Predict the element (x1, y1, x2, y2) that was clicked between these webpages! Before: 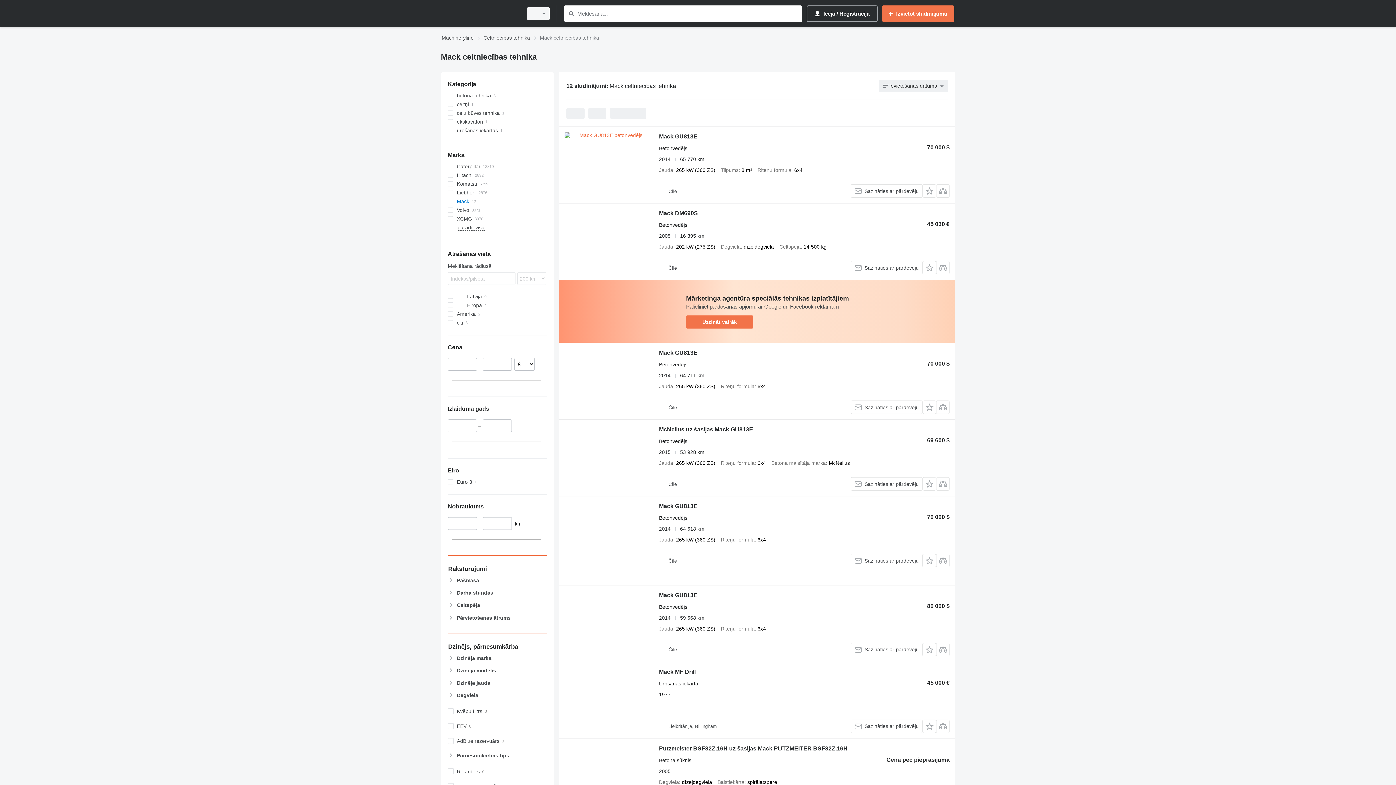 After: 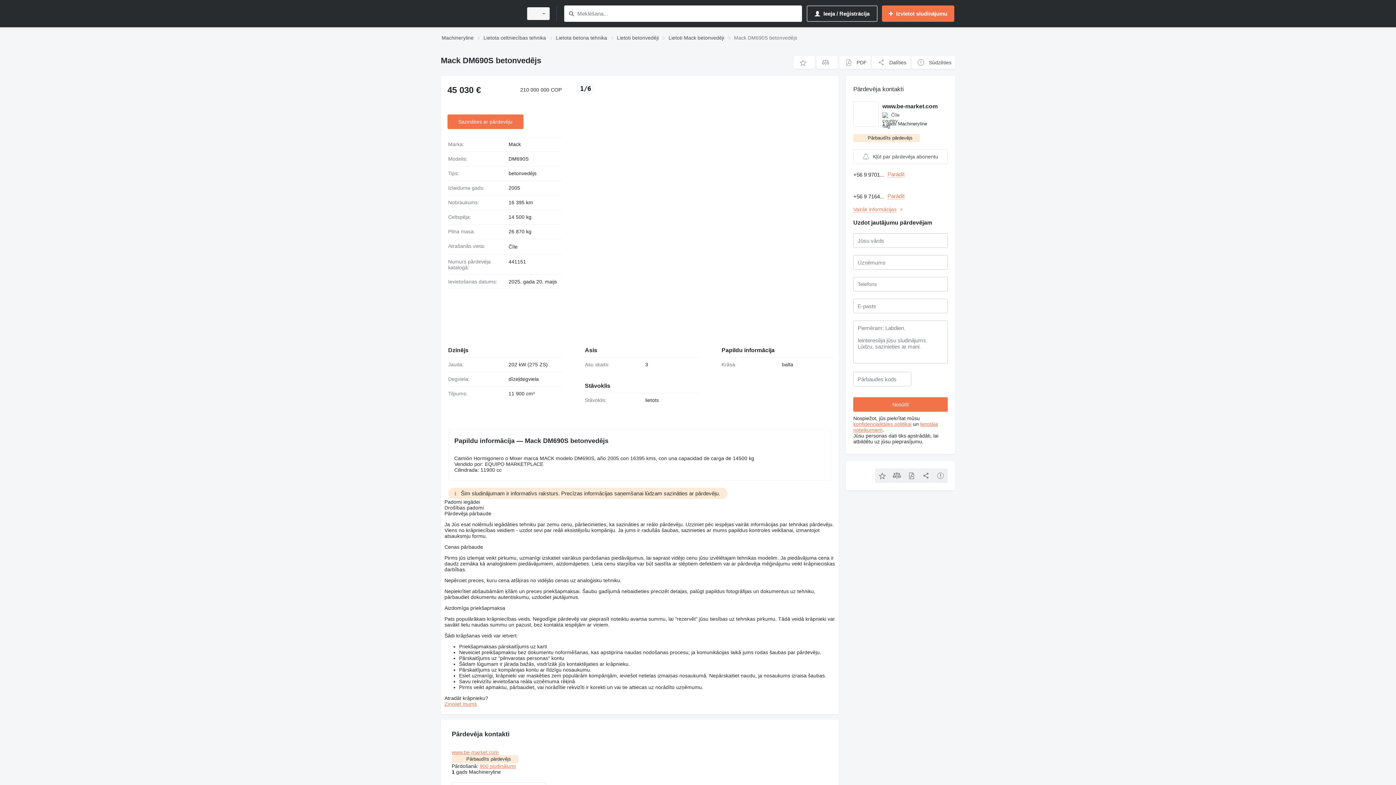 Action: bbox: (659, 210, 698, 218) label: Mack DM690S